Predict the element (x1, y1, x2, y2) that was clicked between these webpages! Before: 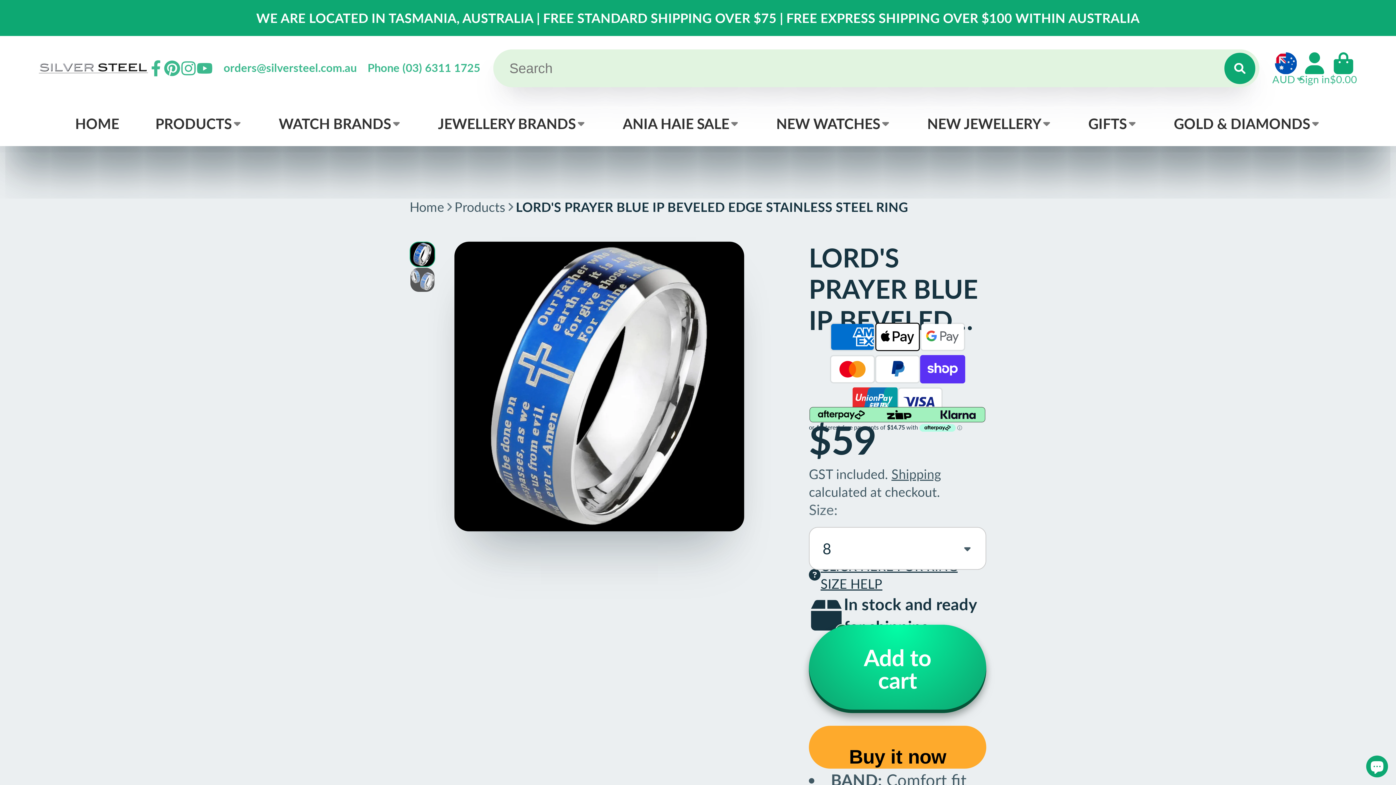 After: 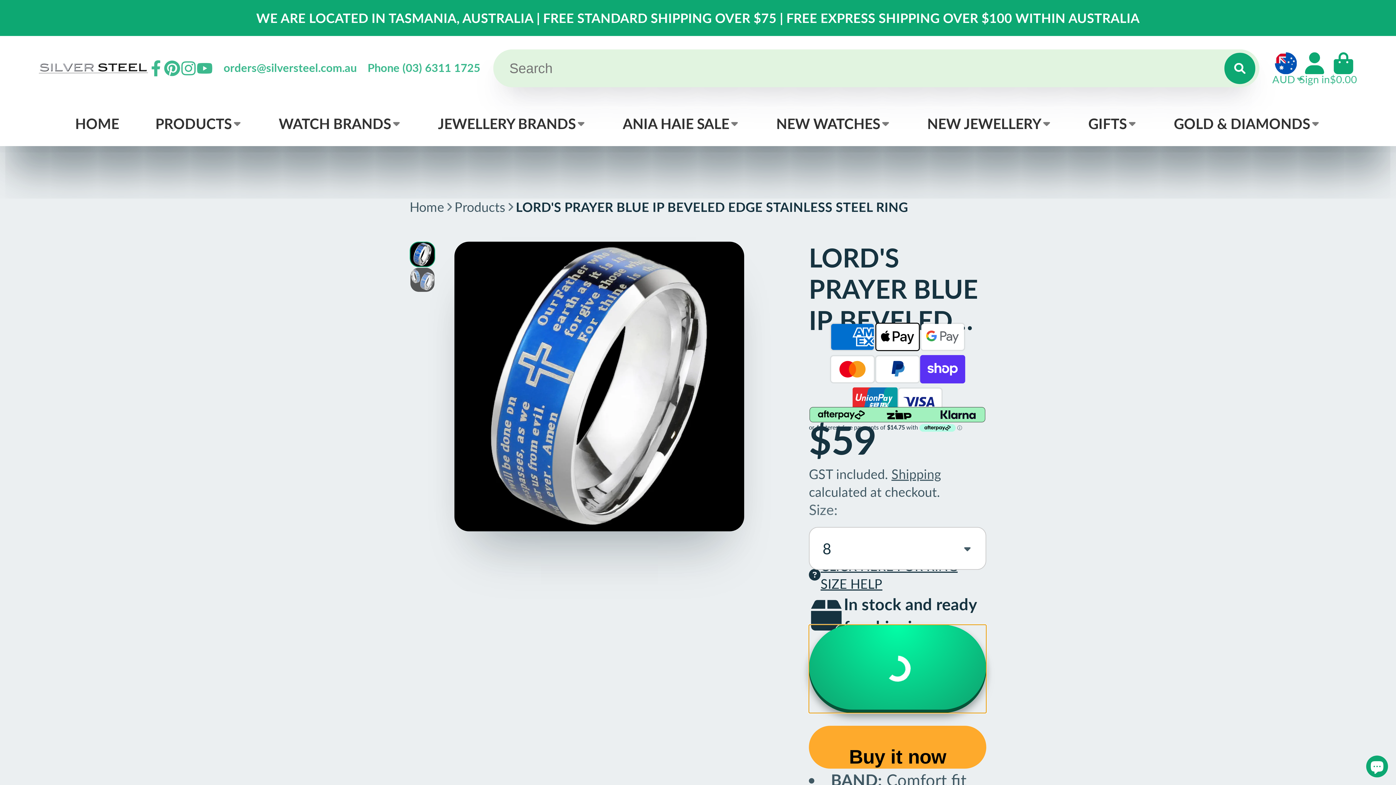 Action: bbox: (809, 625, 986, 713) label: Add to cart